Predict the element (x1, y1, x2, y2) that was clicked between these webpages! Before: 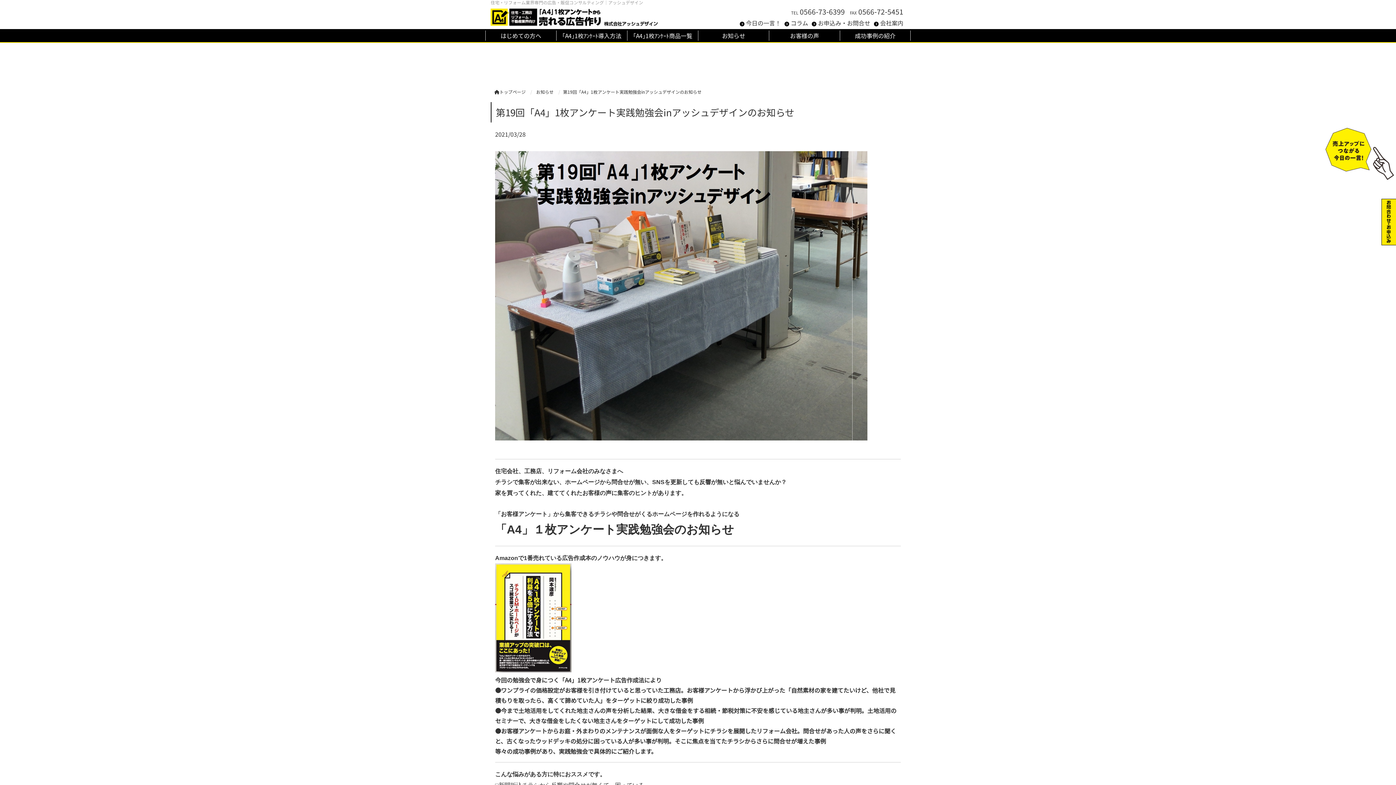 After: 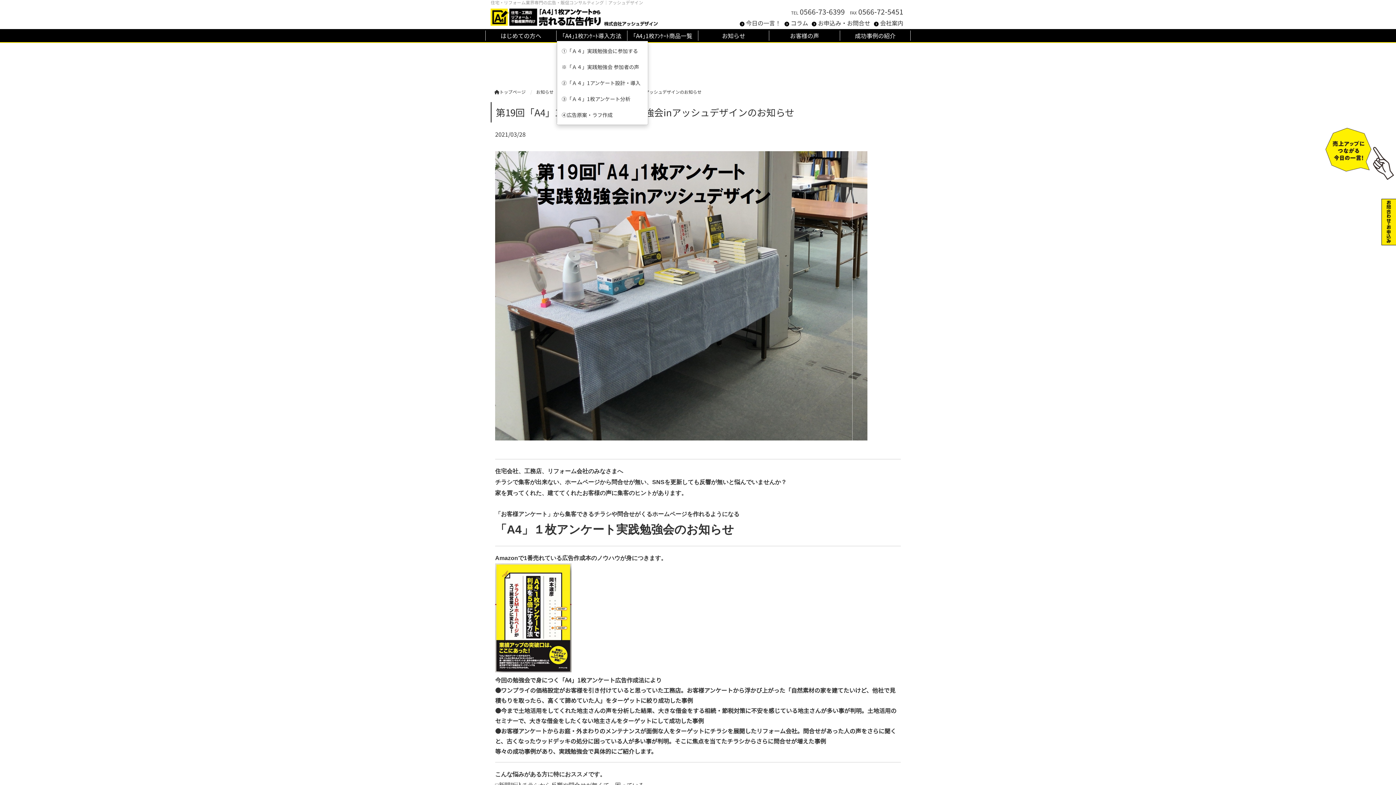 Action: label: ｢A4｣1枚ｱﾝｹｰﾄ導入方法 bbox: (562, 25, 621, 45)